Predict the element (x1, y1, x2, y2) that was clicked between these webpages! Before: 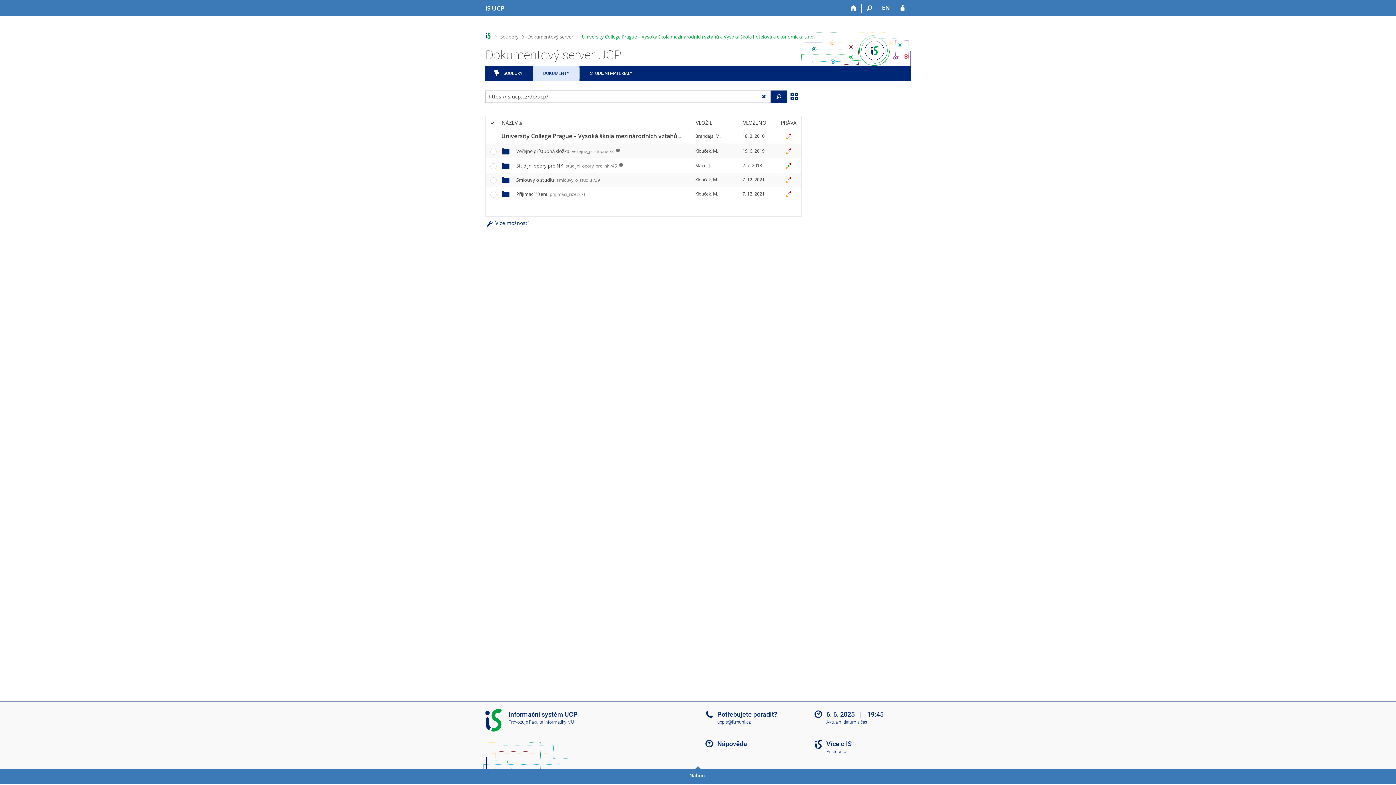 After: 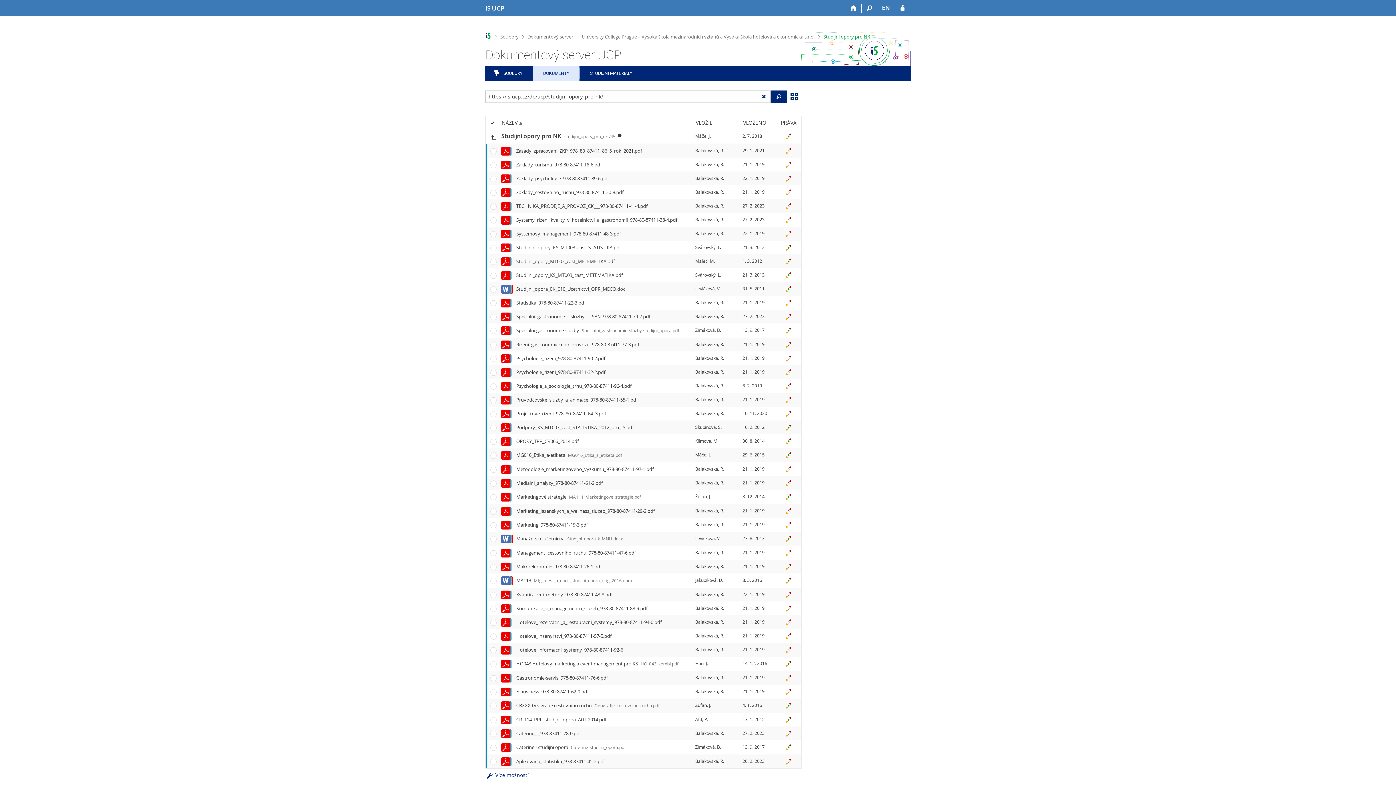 Action: label: Studijní opory pro NK studijni_opory_pro_nk/45 bbox: (516, 162, 617, 169)